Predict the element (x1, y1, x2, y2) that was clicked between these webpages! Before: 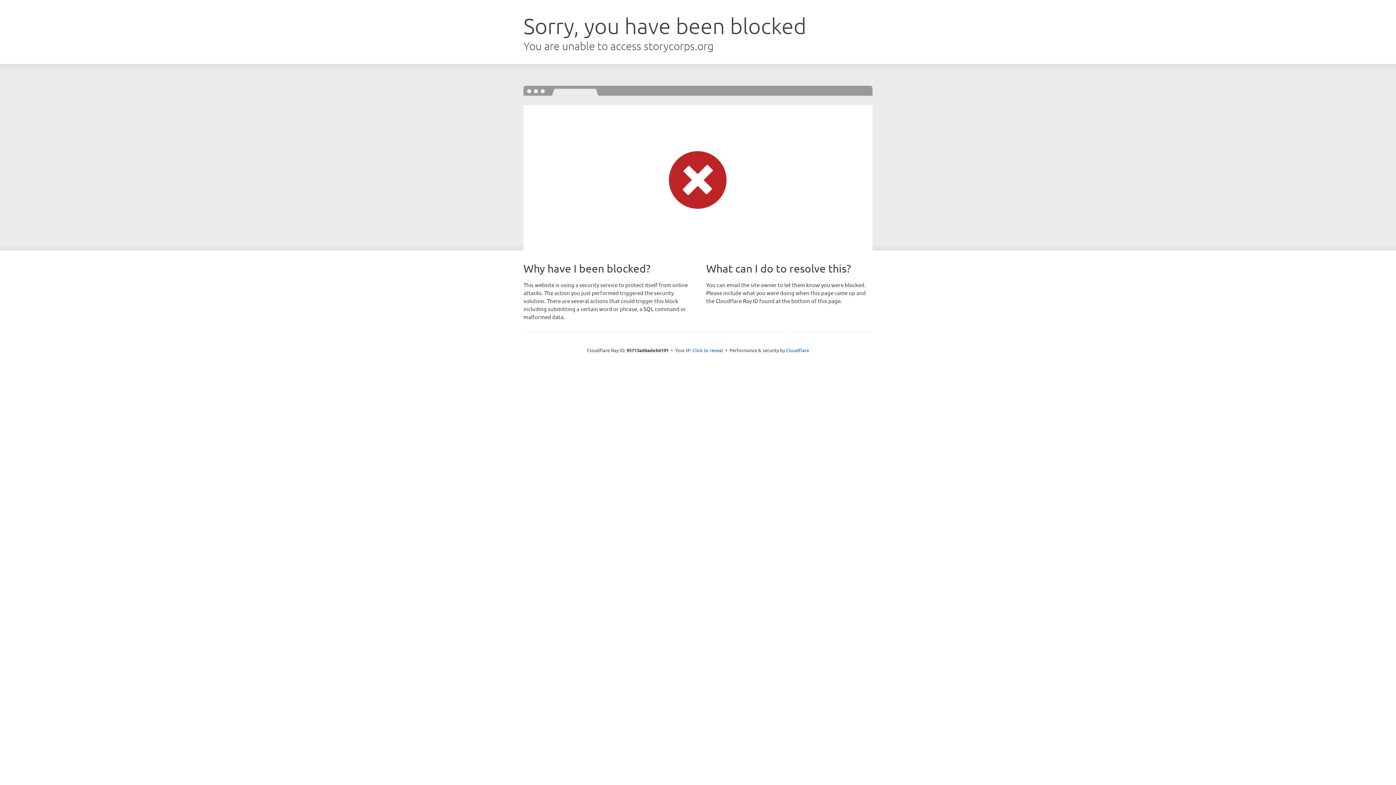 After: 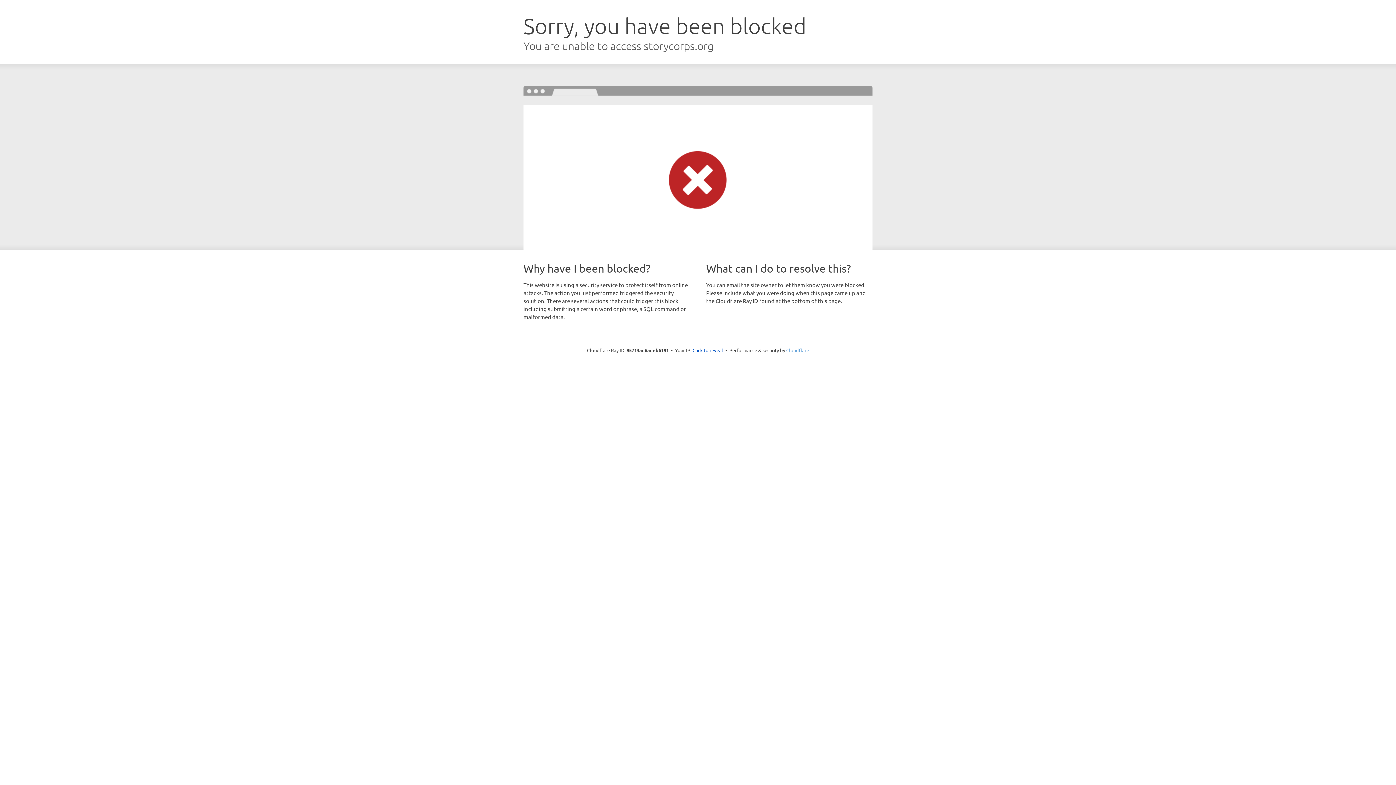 Action: bbox: (786, 347, 809, 353) label: Cloudflare